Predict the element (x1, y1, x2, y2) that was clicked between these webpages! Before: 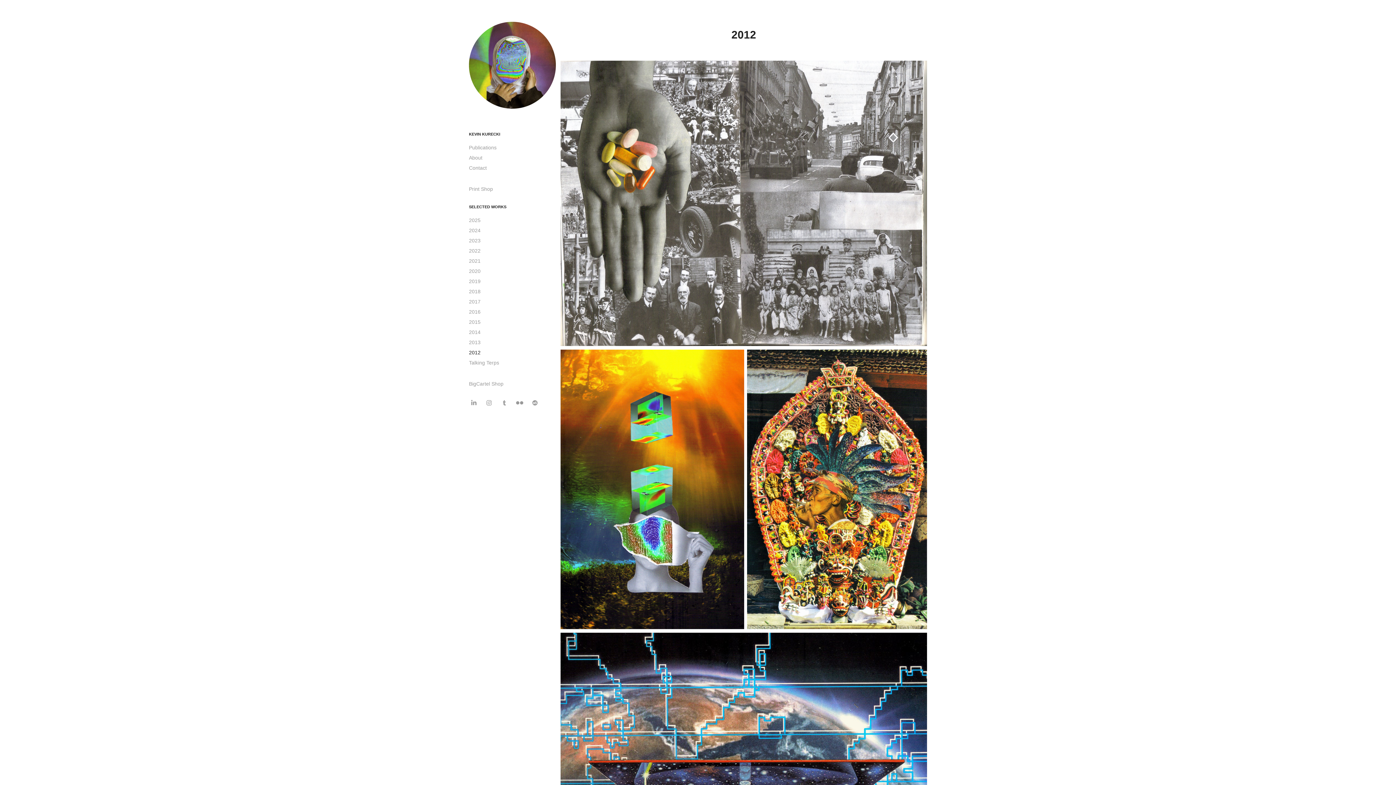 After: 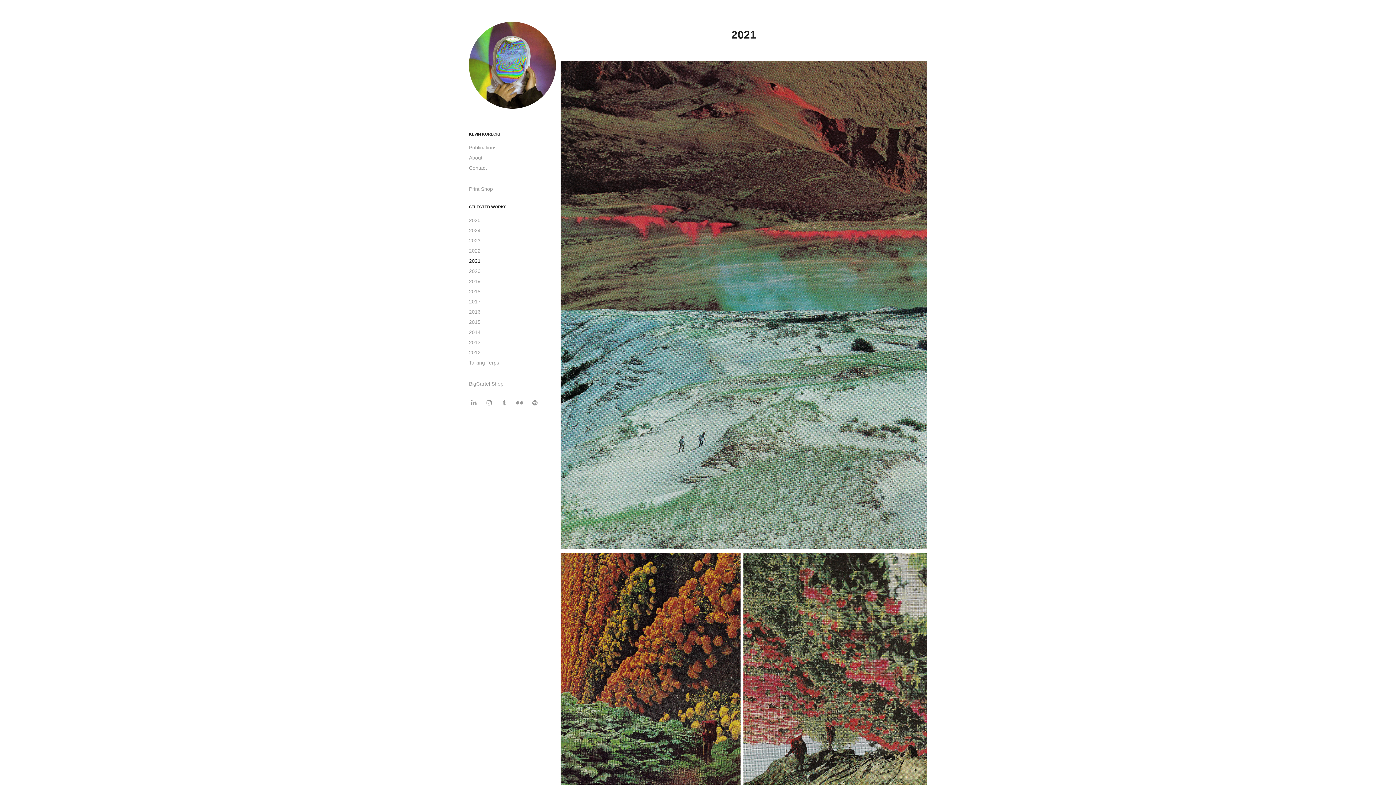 Action: bbox: (469, 258, 480, 264) label: 2021